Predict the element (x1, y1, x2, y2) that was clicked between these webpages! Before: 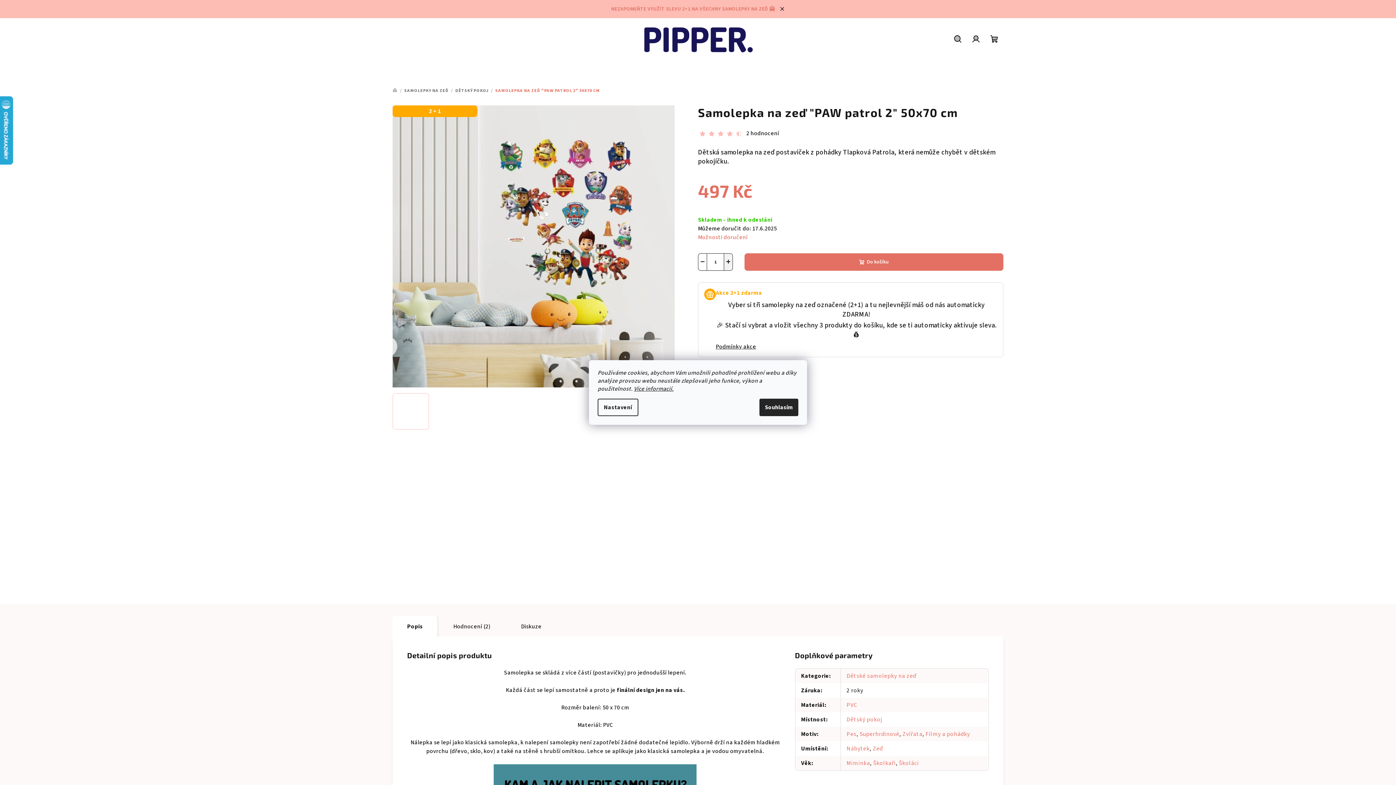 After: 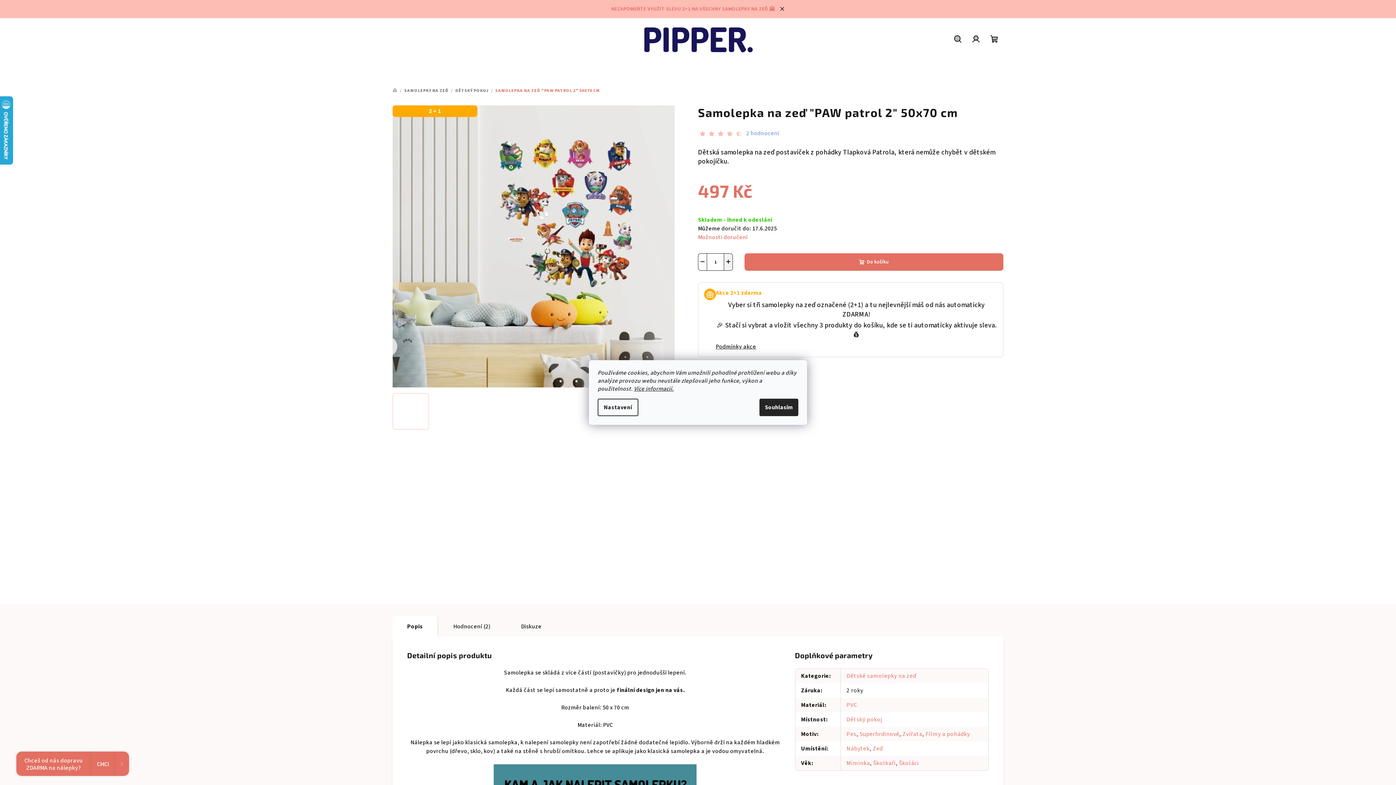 Action: bbox: (746, 130, 779, 136) label: 2 hodnocení